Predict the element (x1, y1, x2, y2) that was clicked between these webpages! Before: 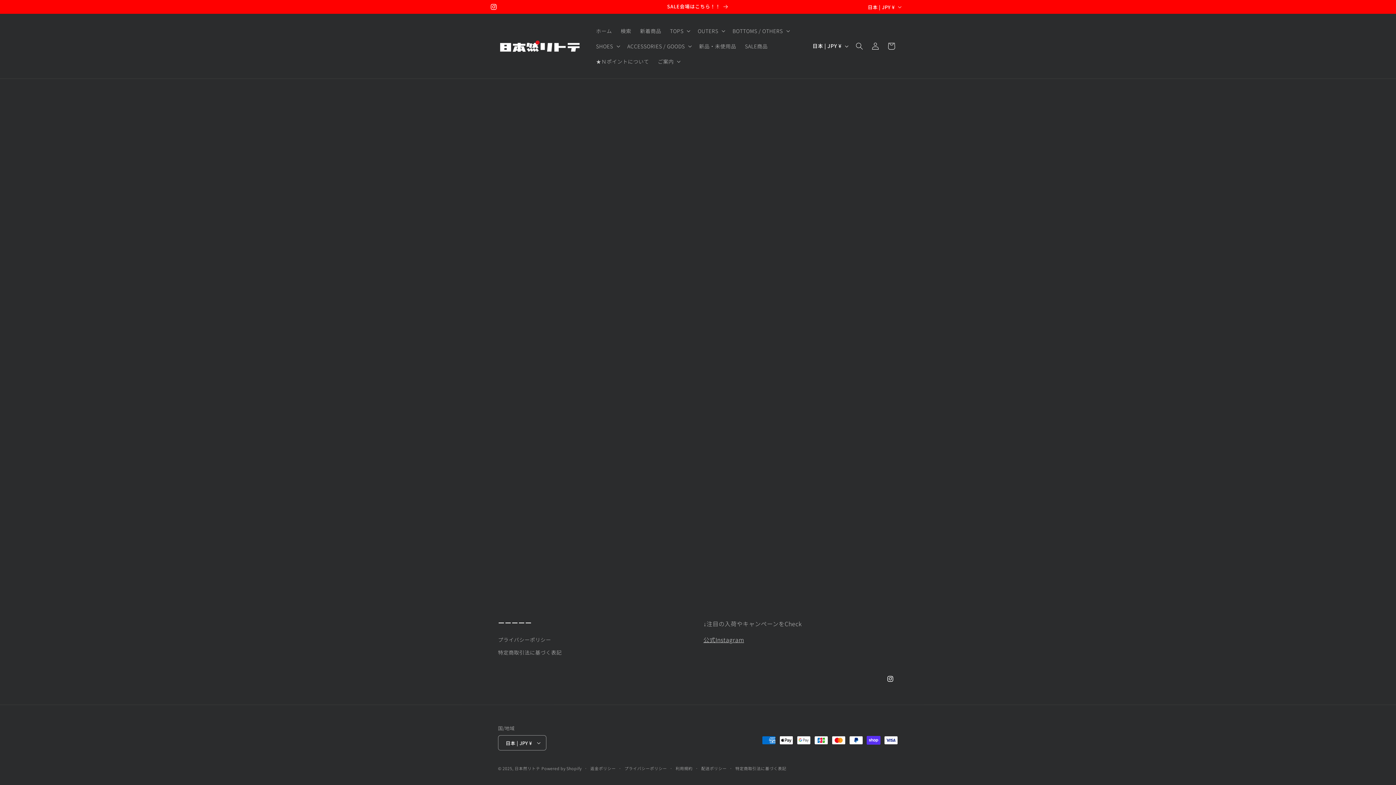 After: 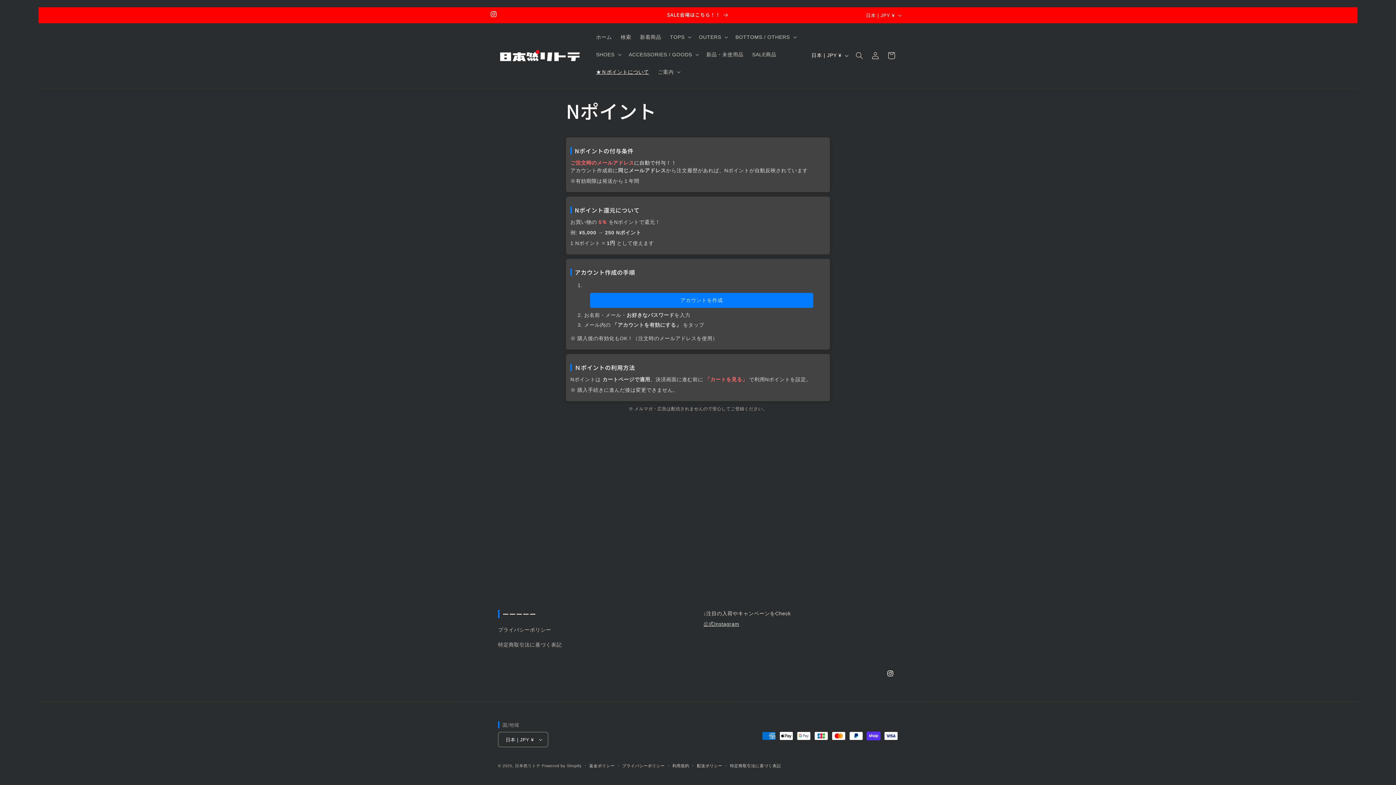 Action: bbox: (591, 53, 653, 69) label: ★Ｎポイントについて